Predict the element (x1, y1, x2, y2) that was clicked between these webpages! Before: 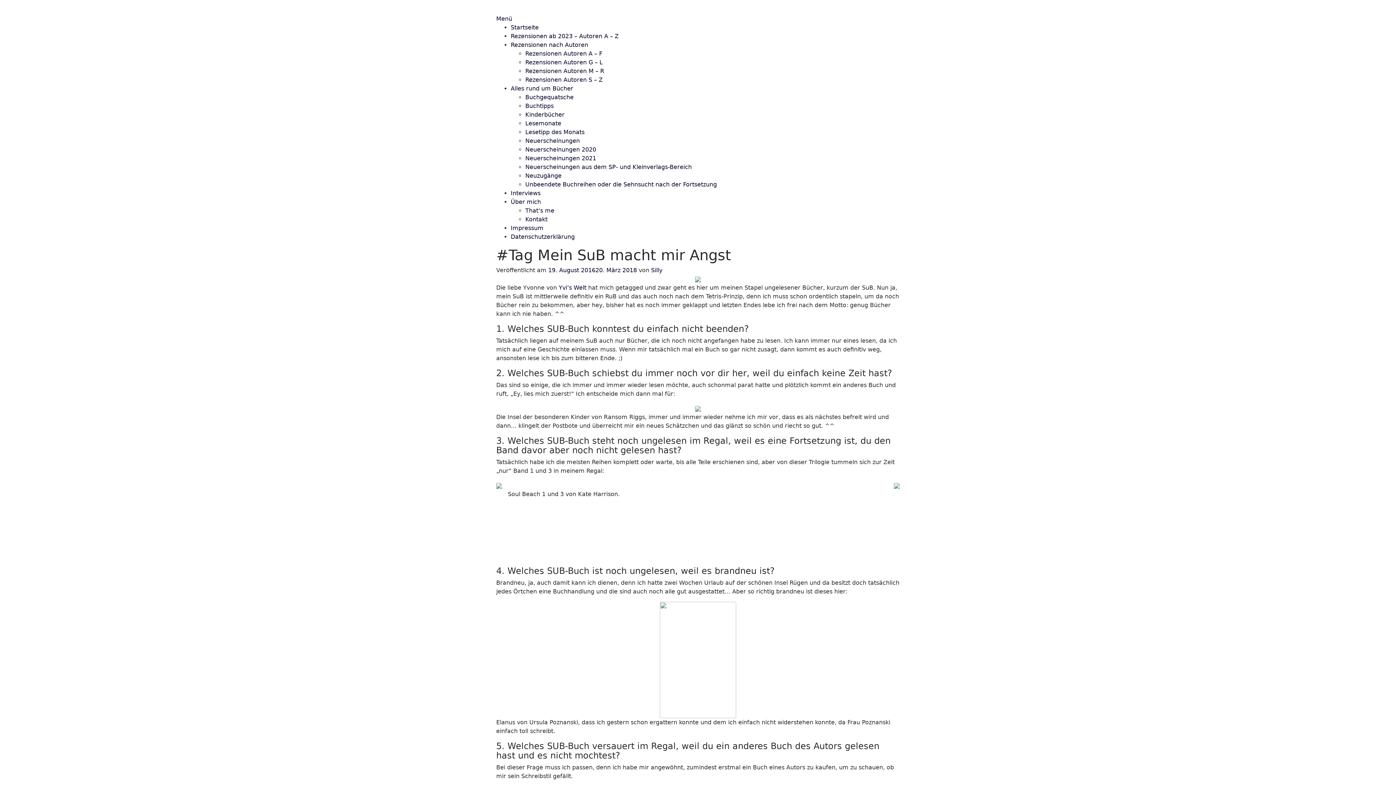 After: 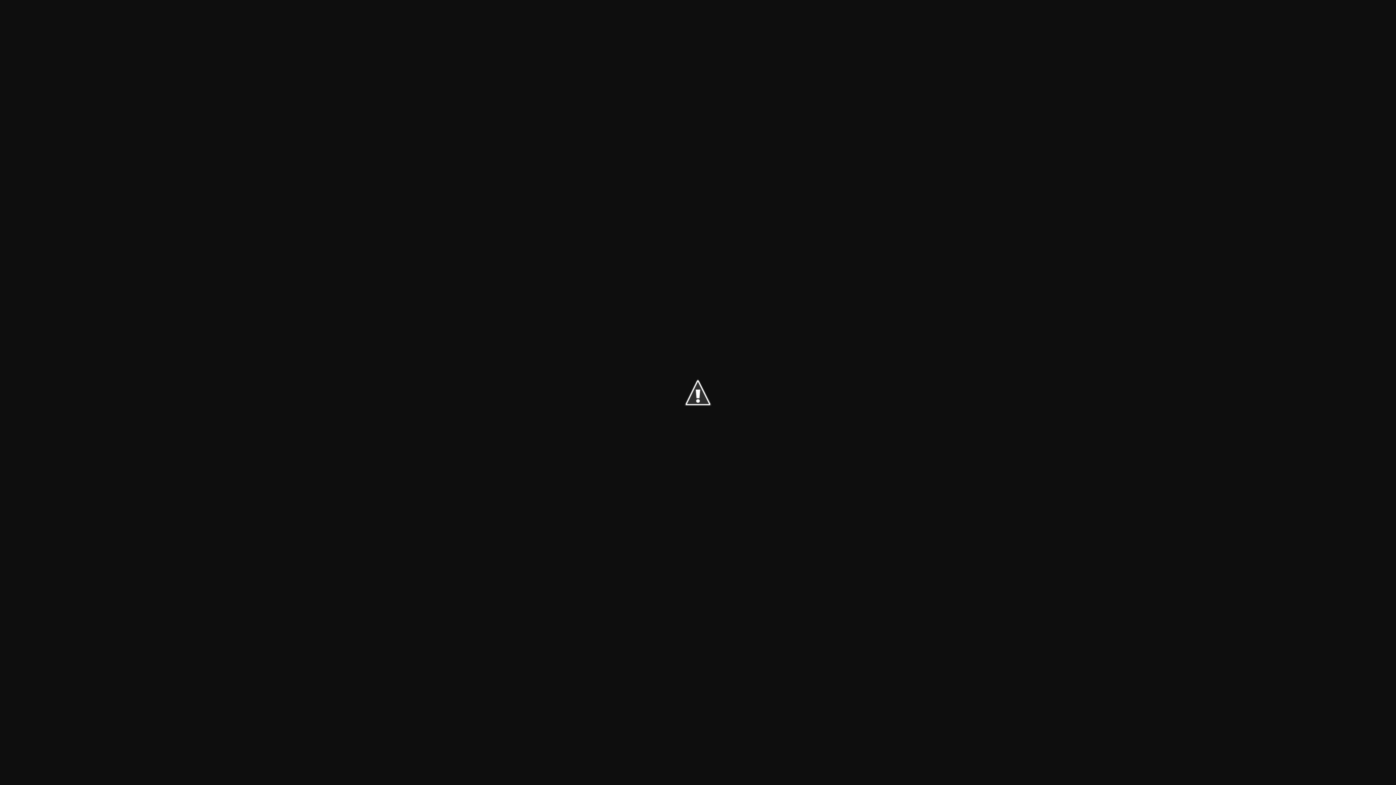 Action: bbox: (660, 656, 736, 663)